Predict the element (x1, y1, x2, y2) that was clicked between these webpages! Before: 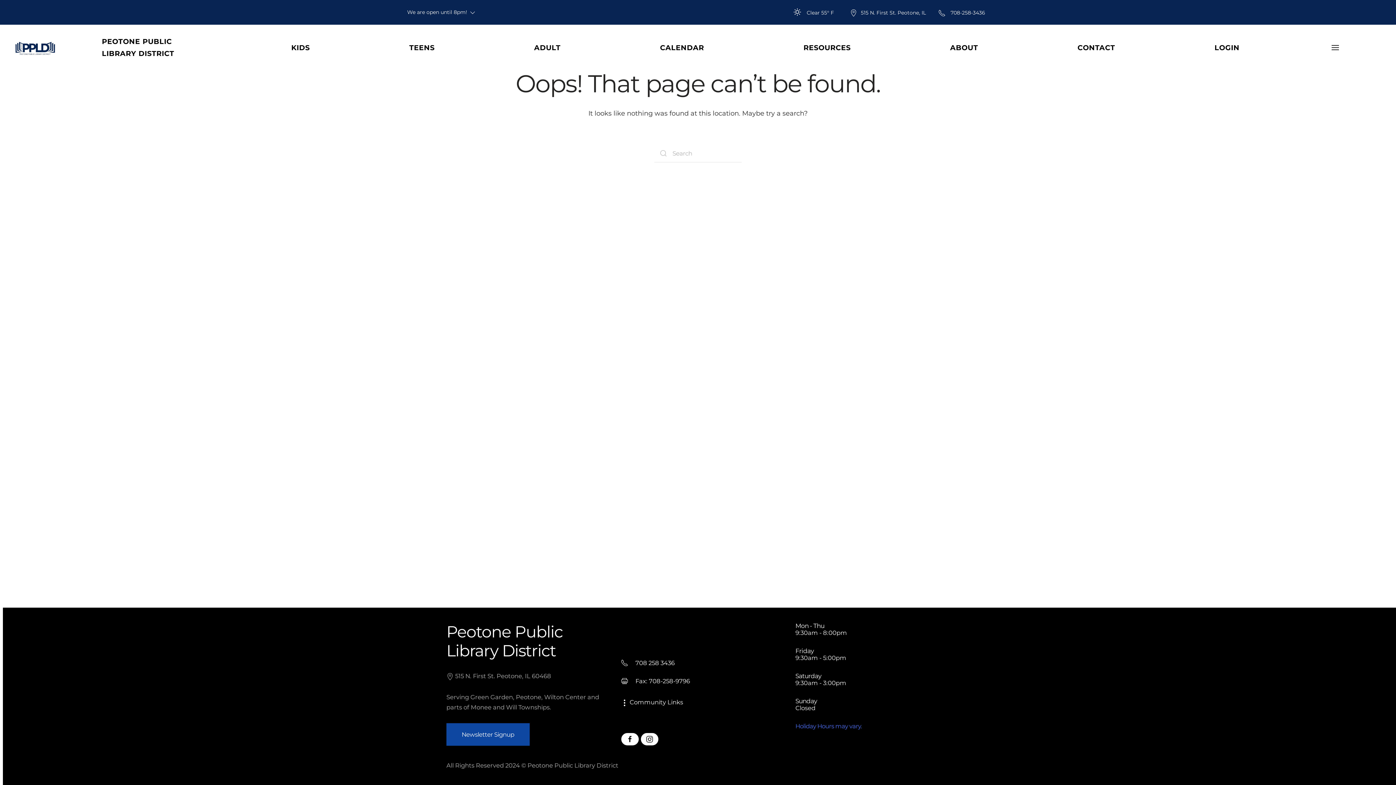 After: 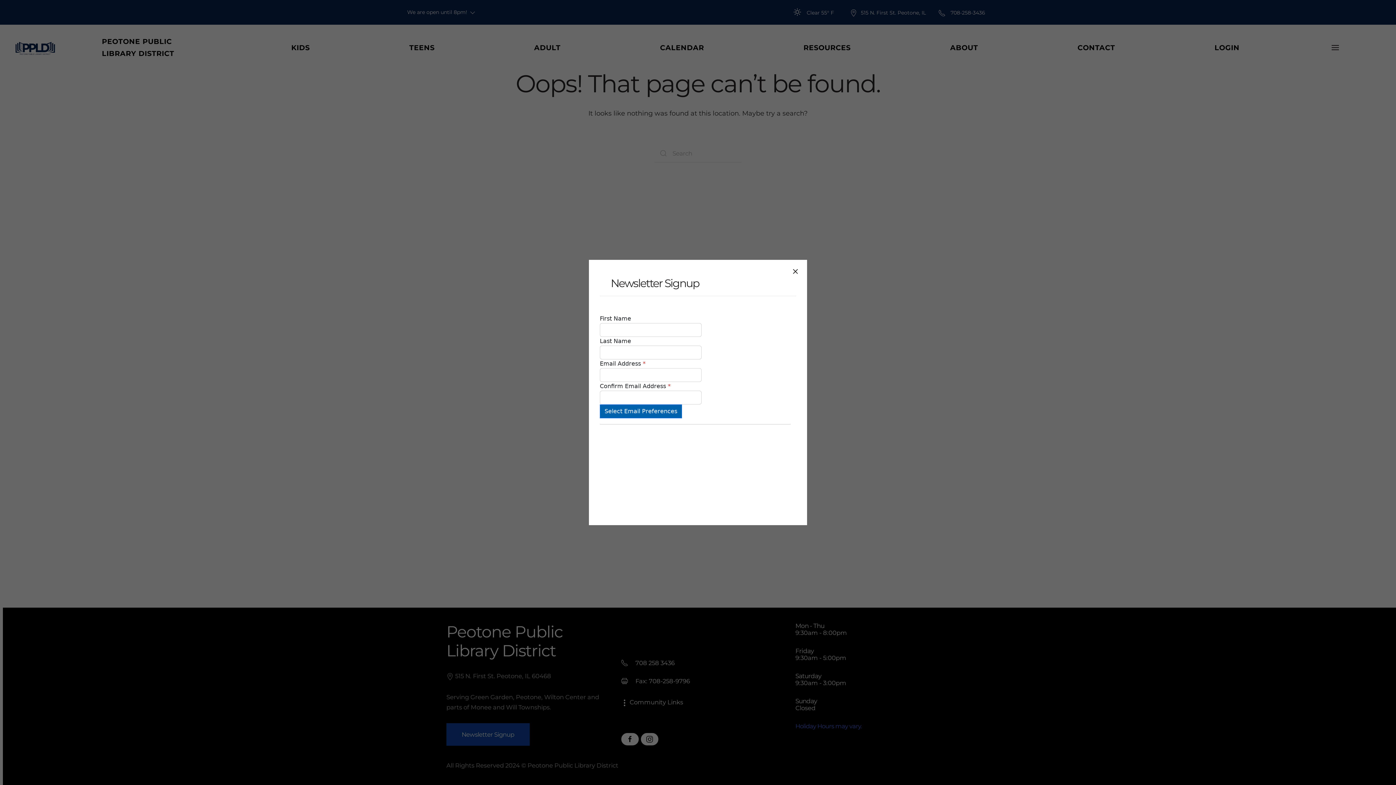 Action: bbox: (446, 723, 529, 746) label: Newsletter Signup